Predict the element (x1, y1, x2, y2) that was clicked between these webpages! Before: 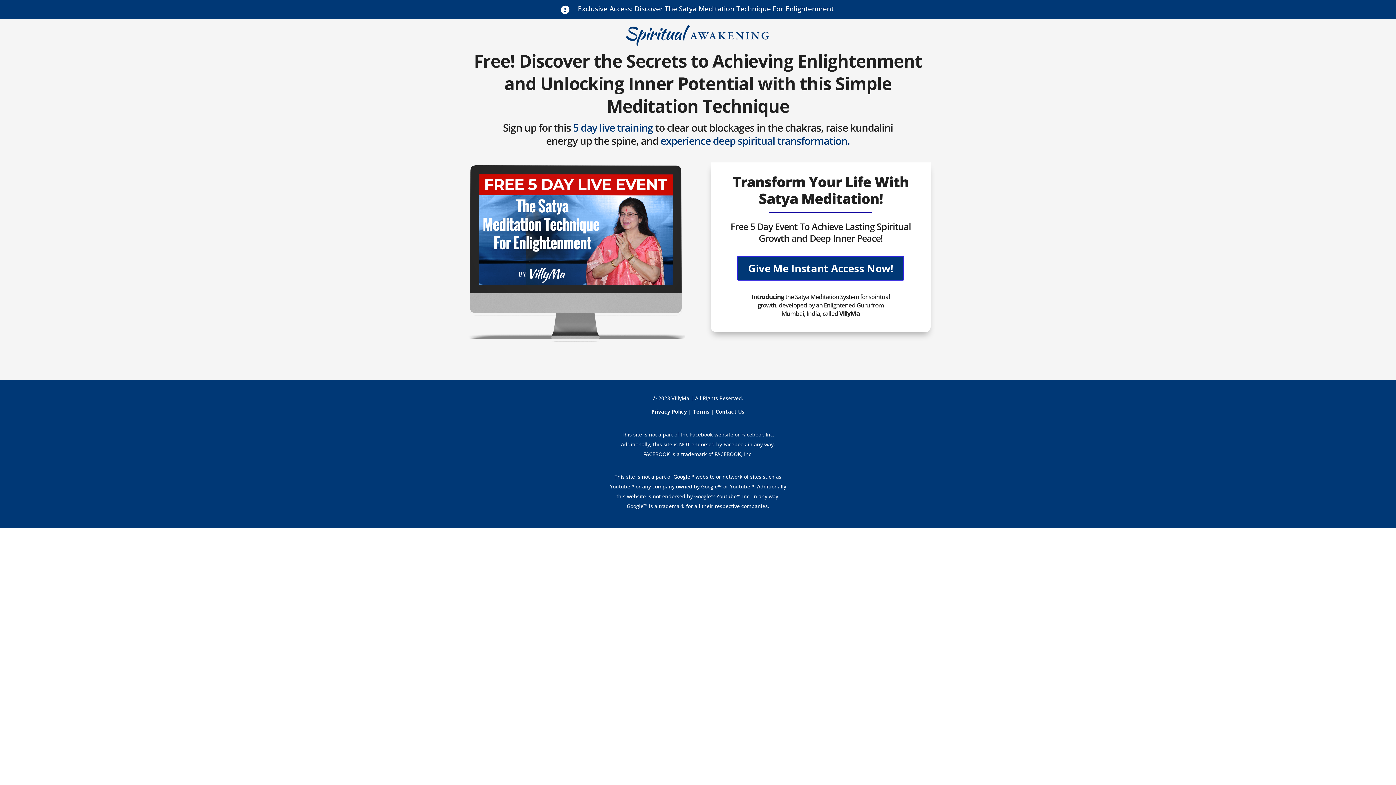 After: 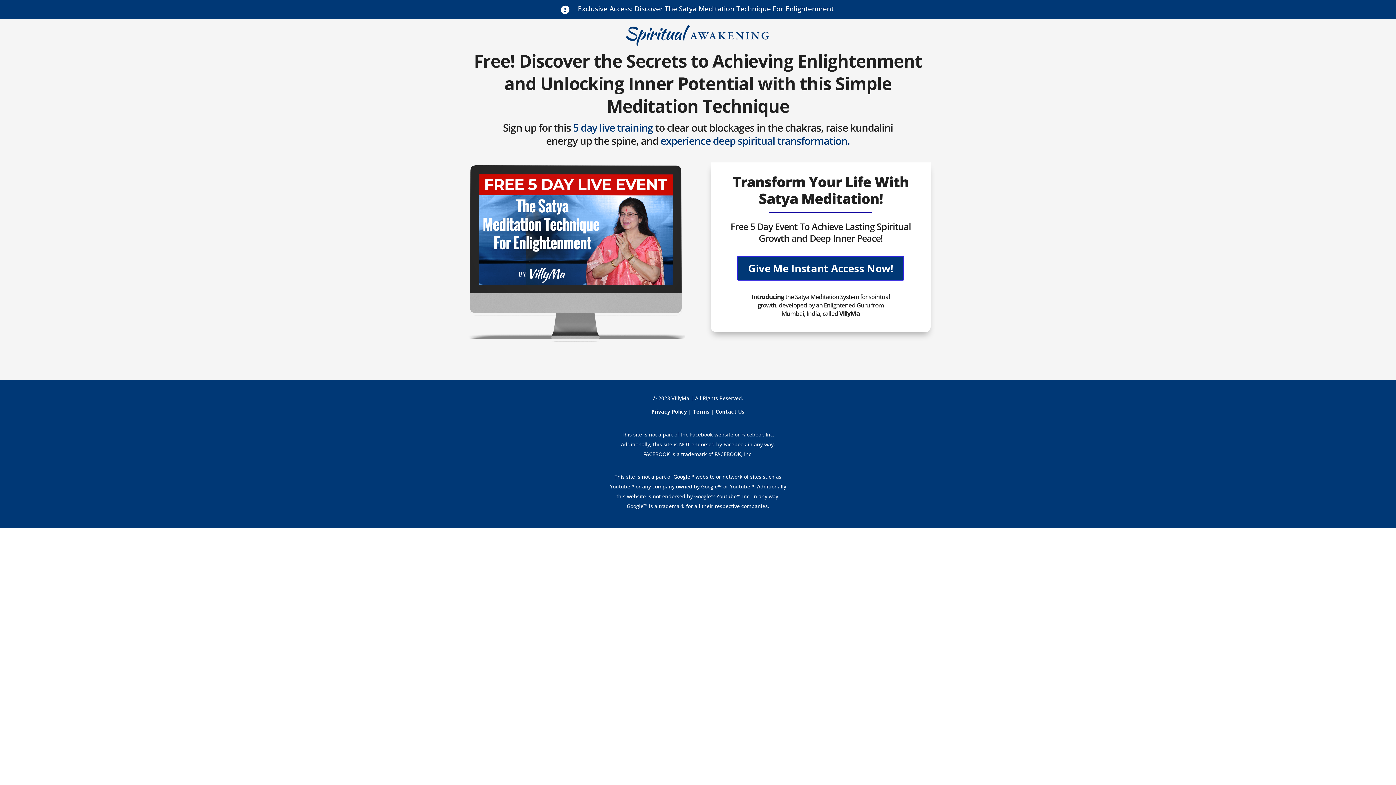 Action: label: Privacy Policy bbox: (651, 408, 687, 415)